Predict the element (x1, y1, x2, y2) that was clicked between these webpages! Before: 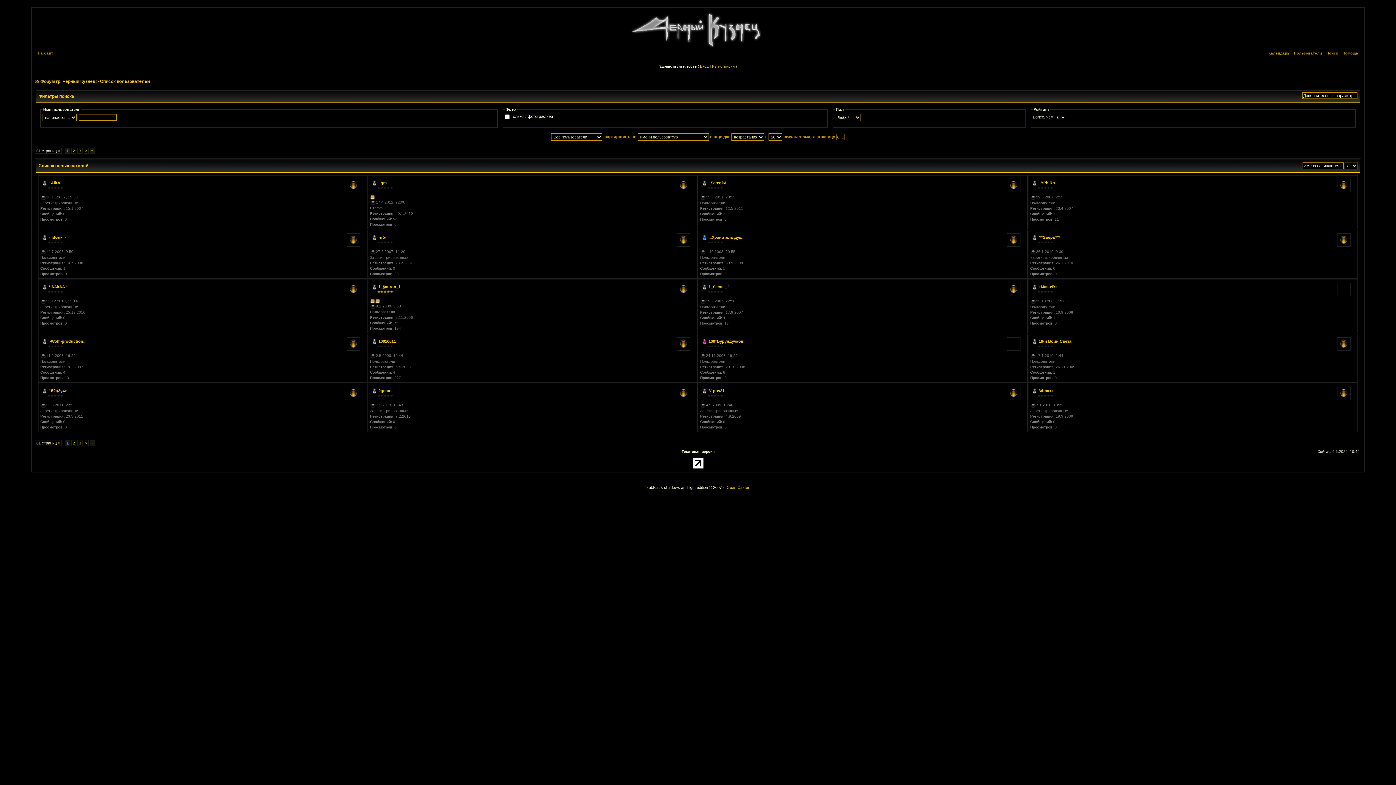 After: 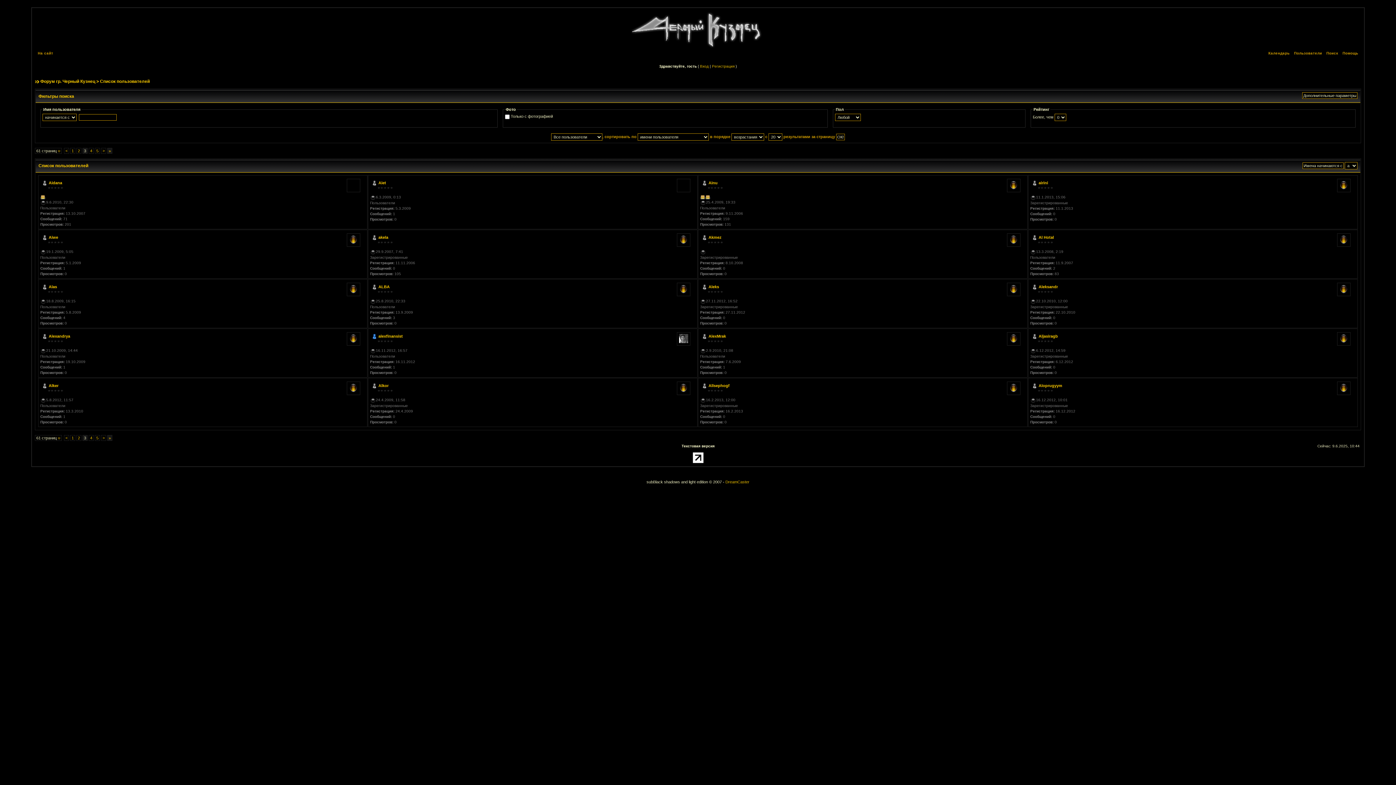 Action: label: 3 bbox: (78, 148, 81, 153)